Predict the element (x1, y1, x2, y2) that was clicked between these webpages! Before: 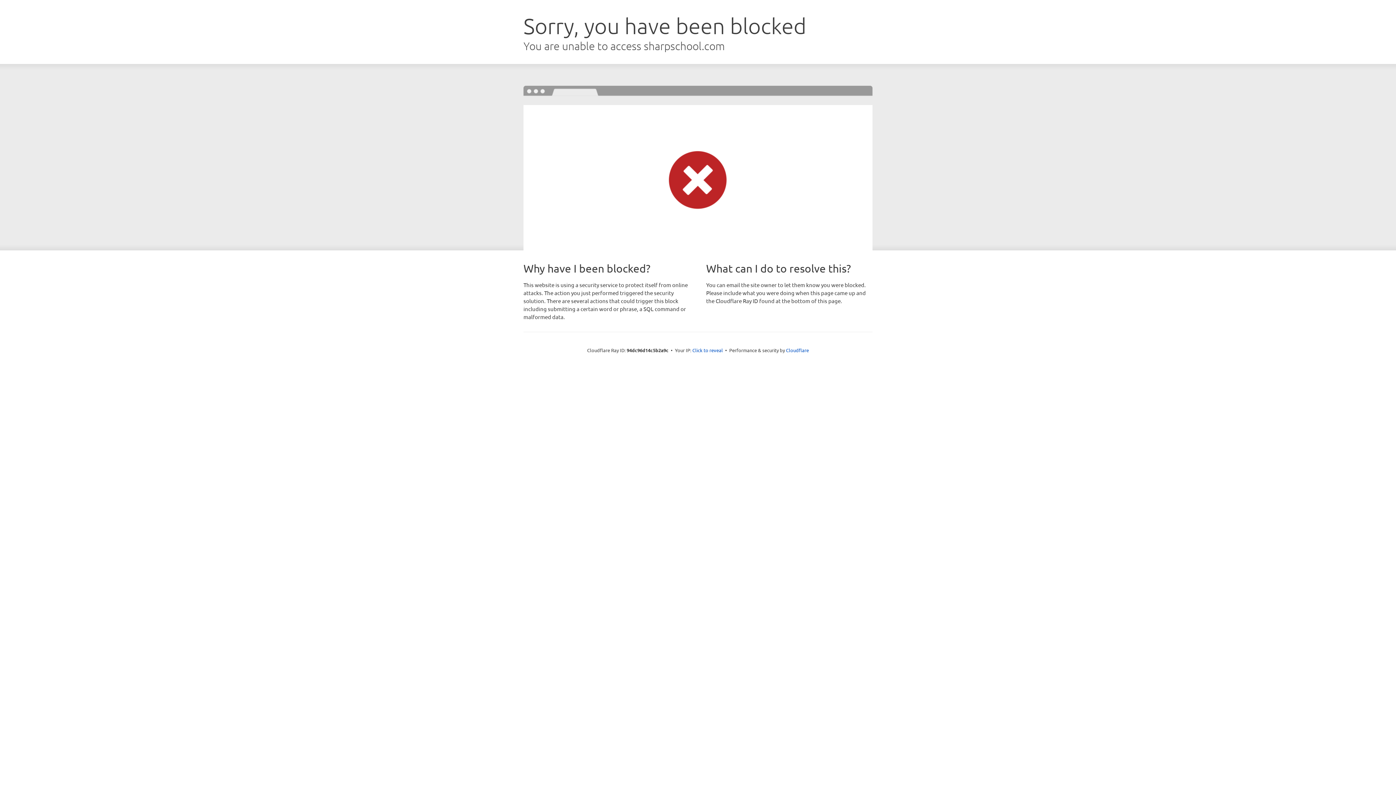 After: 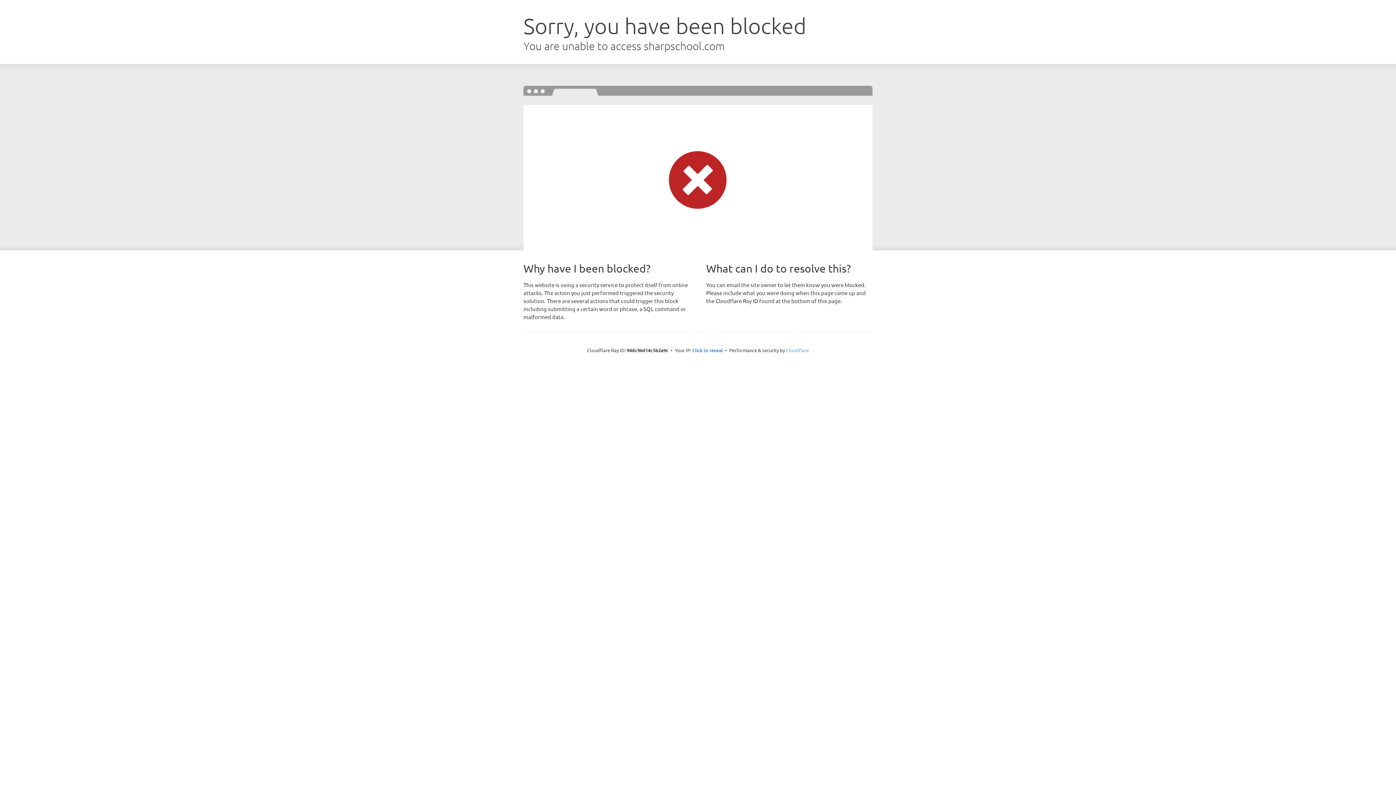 Action: bbox: (786, 347, 809, 353) label: Cloudflare